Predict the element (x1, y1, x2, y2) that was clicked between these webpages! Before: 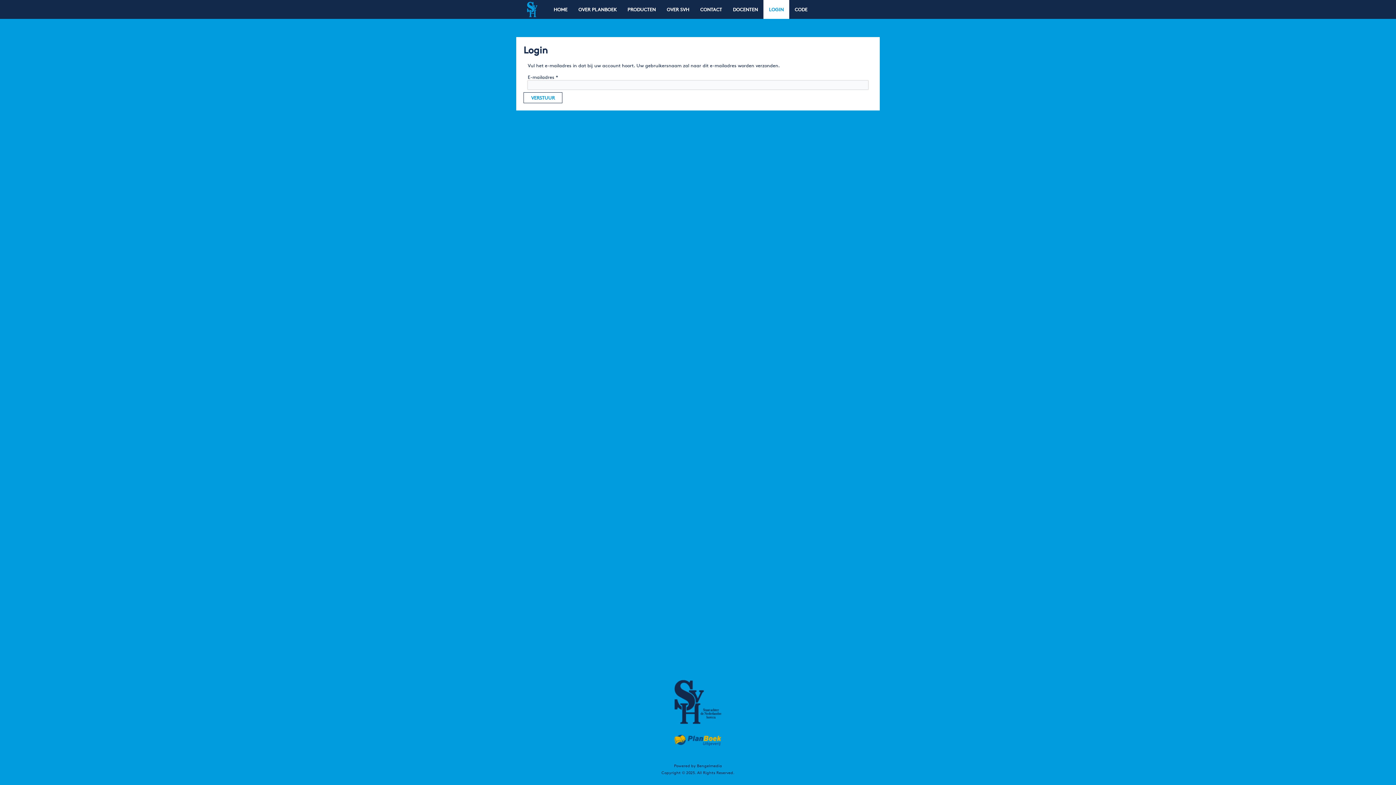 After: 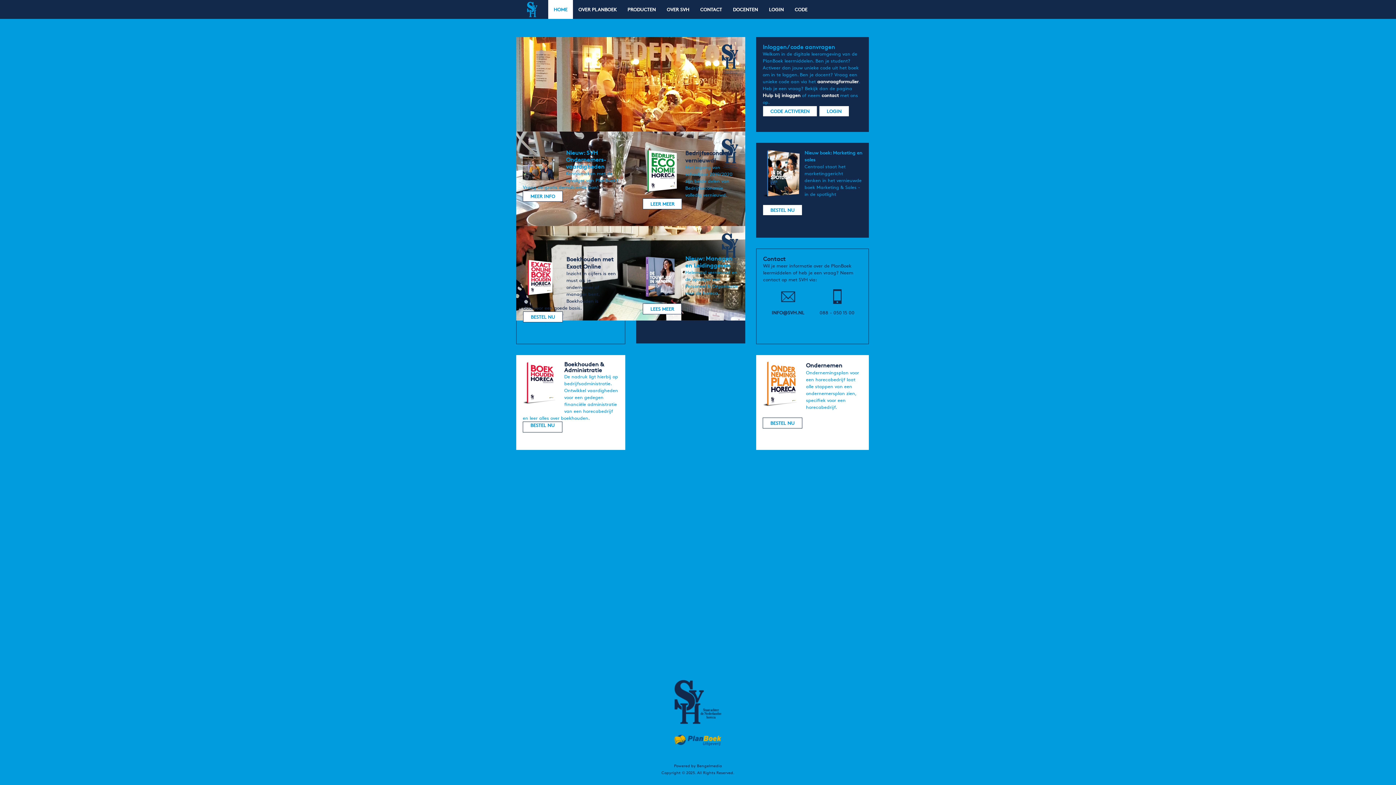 Action: bbox: (548, 0, 573, 18) label: HOME